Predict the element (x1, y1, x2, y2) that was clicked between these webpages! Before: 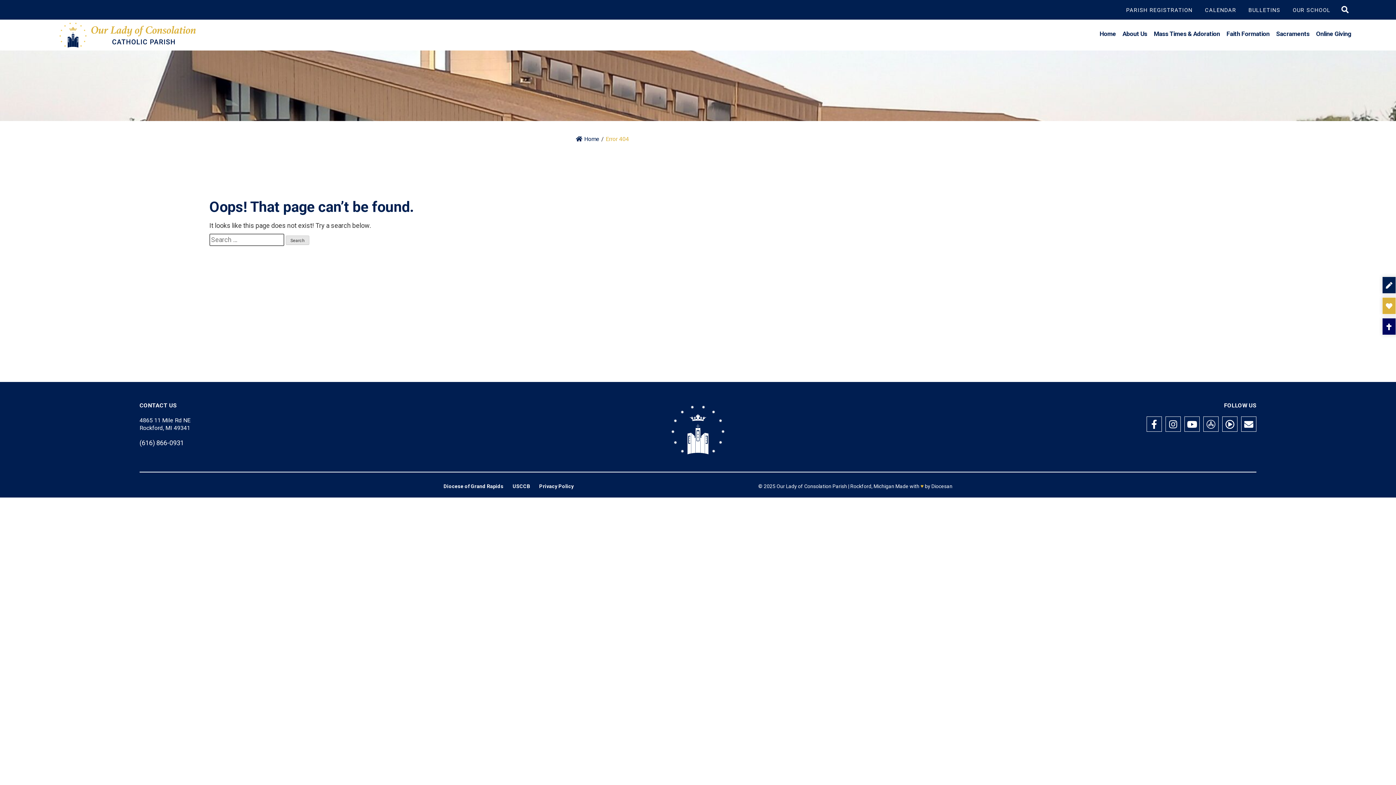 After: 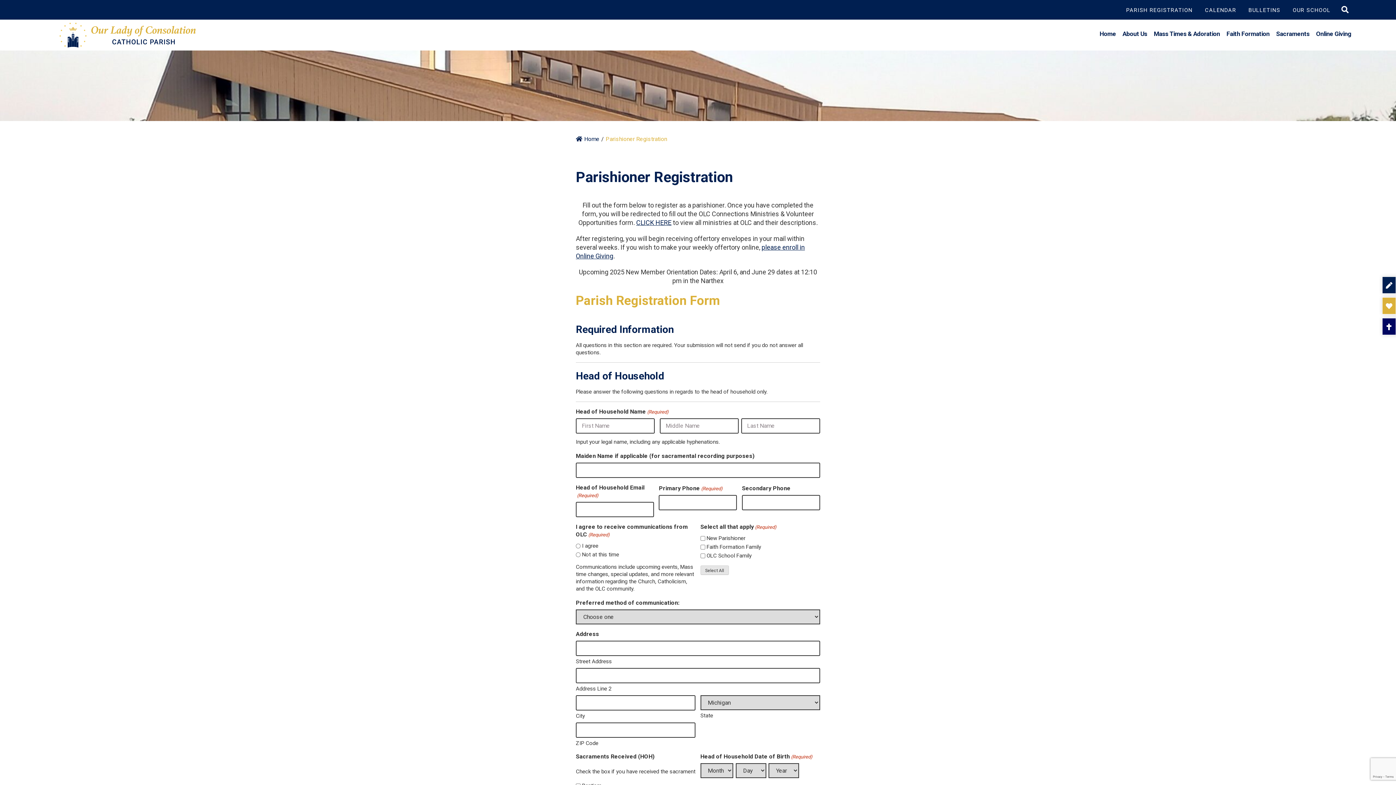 Action: label: PARISH REGISTRATION bbox: (1126, 6, 1192, 13)